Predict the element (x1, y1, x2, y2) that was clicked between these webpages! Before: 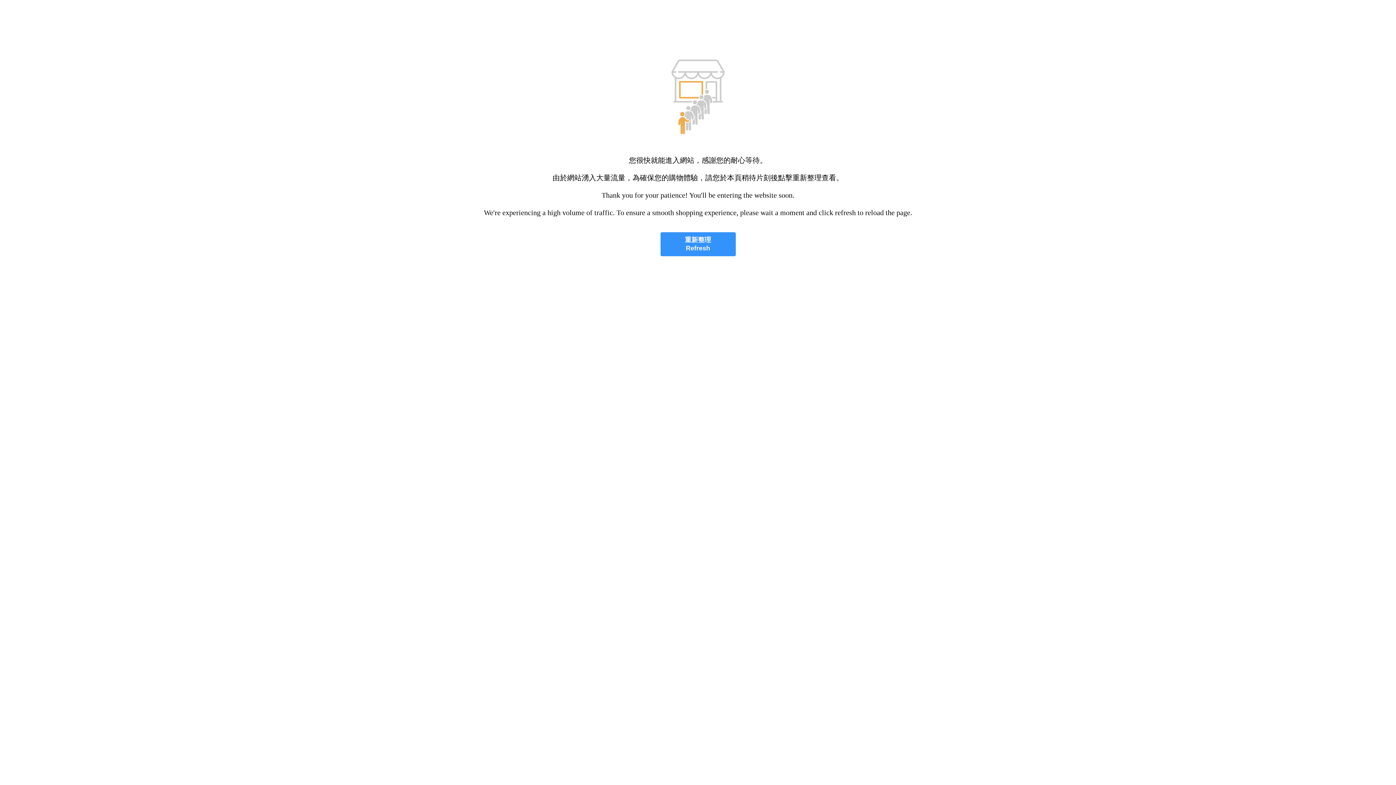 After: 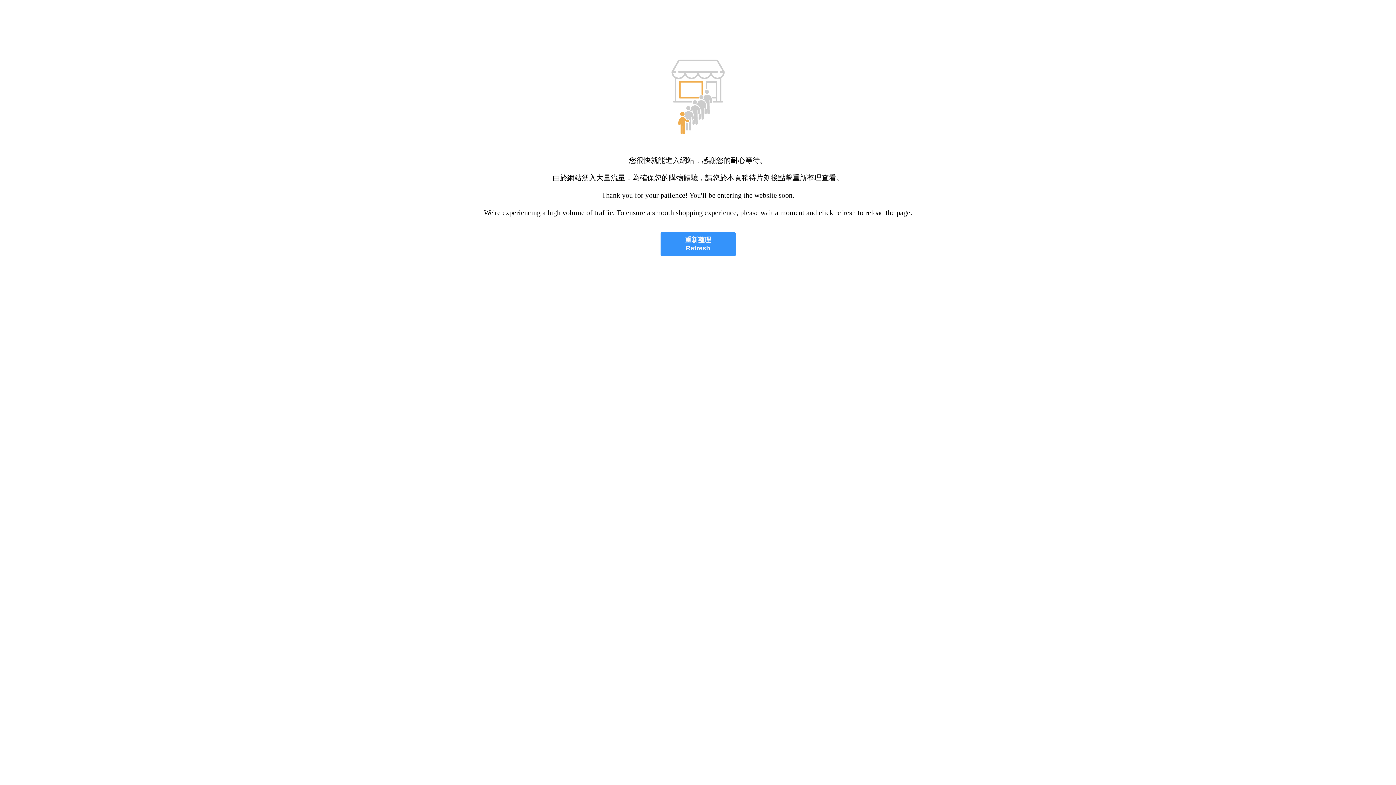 Action: bbox: (660, 232, 735, 256) label: 重新整理
Refresh